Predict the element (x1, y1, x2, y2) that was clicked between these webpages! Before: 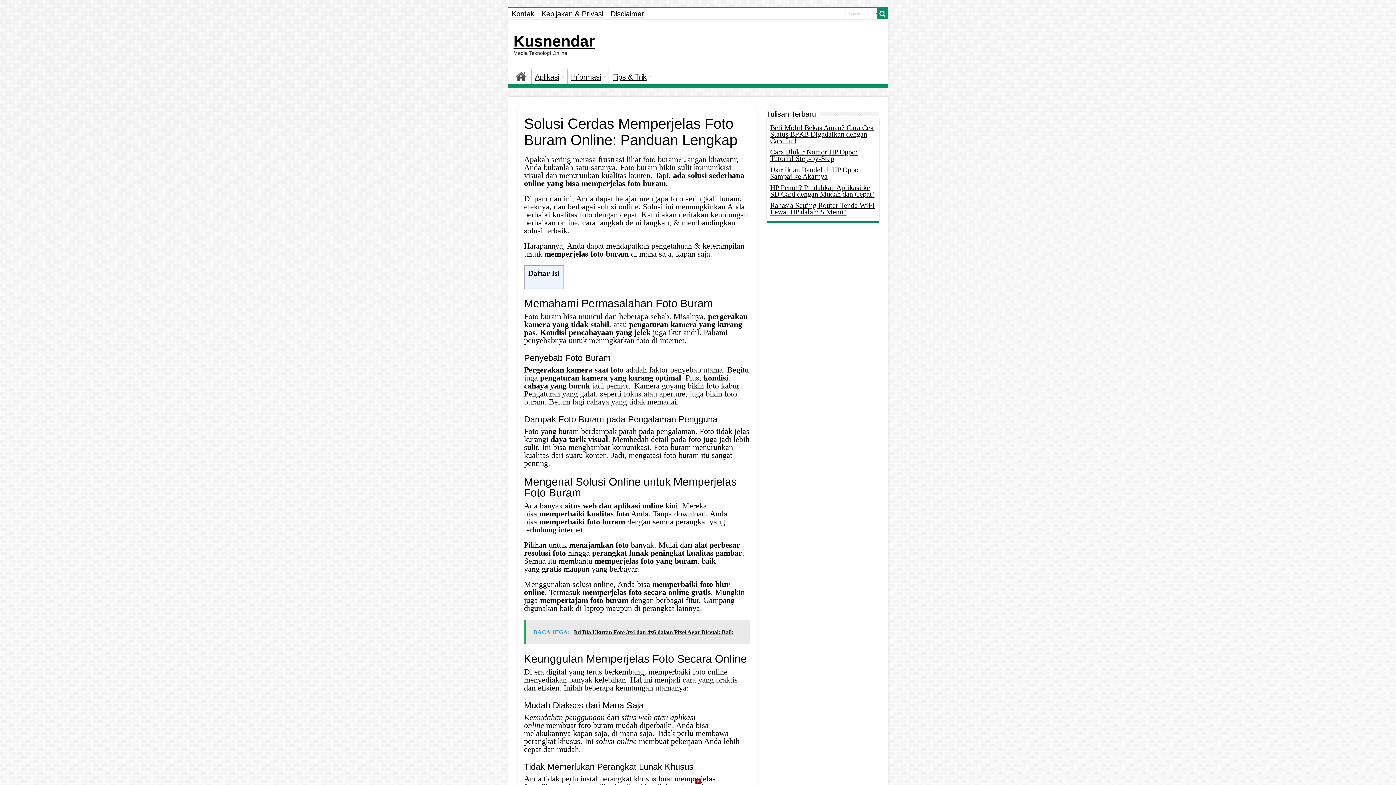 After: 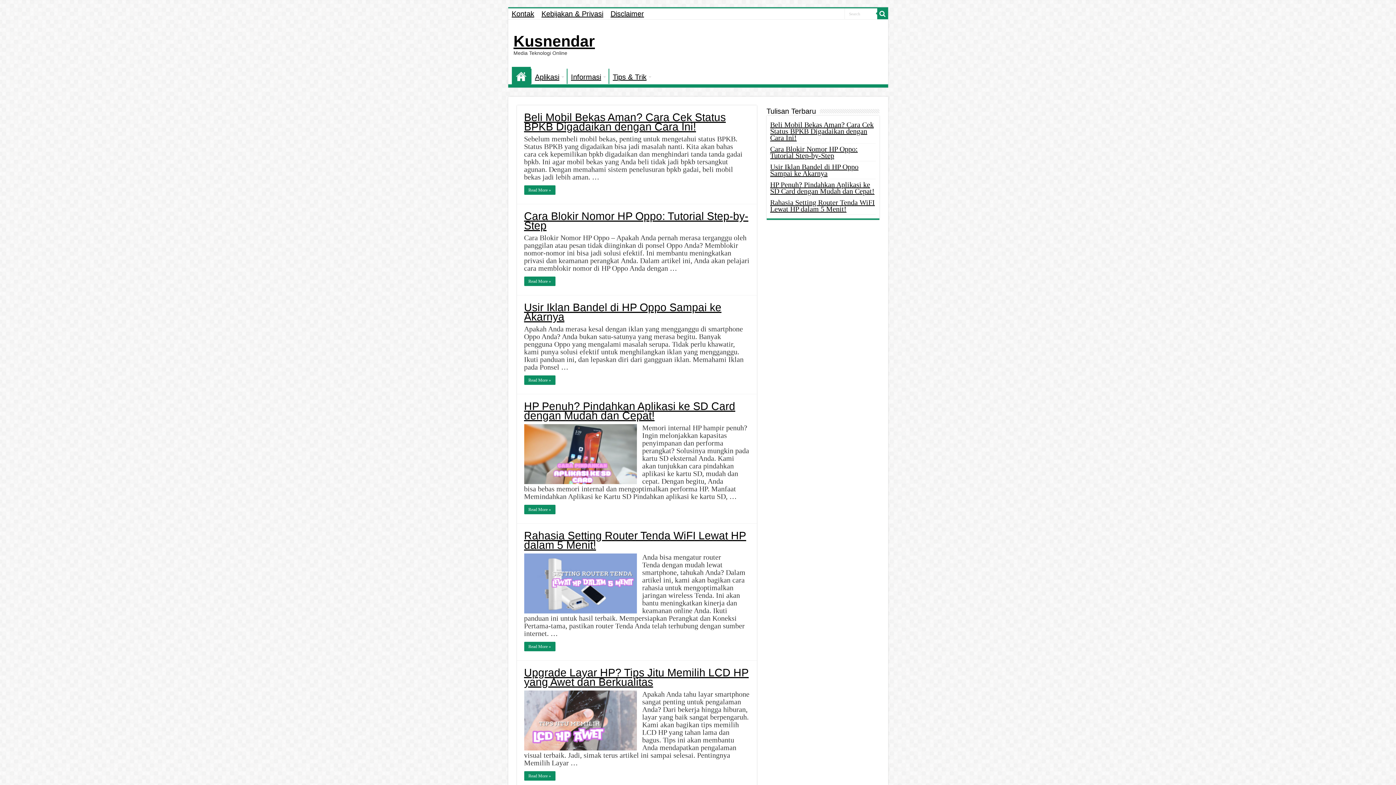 Action: label: Kusnendar bbox: (513, 32, 595, 49)